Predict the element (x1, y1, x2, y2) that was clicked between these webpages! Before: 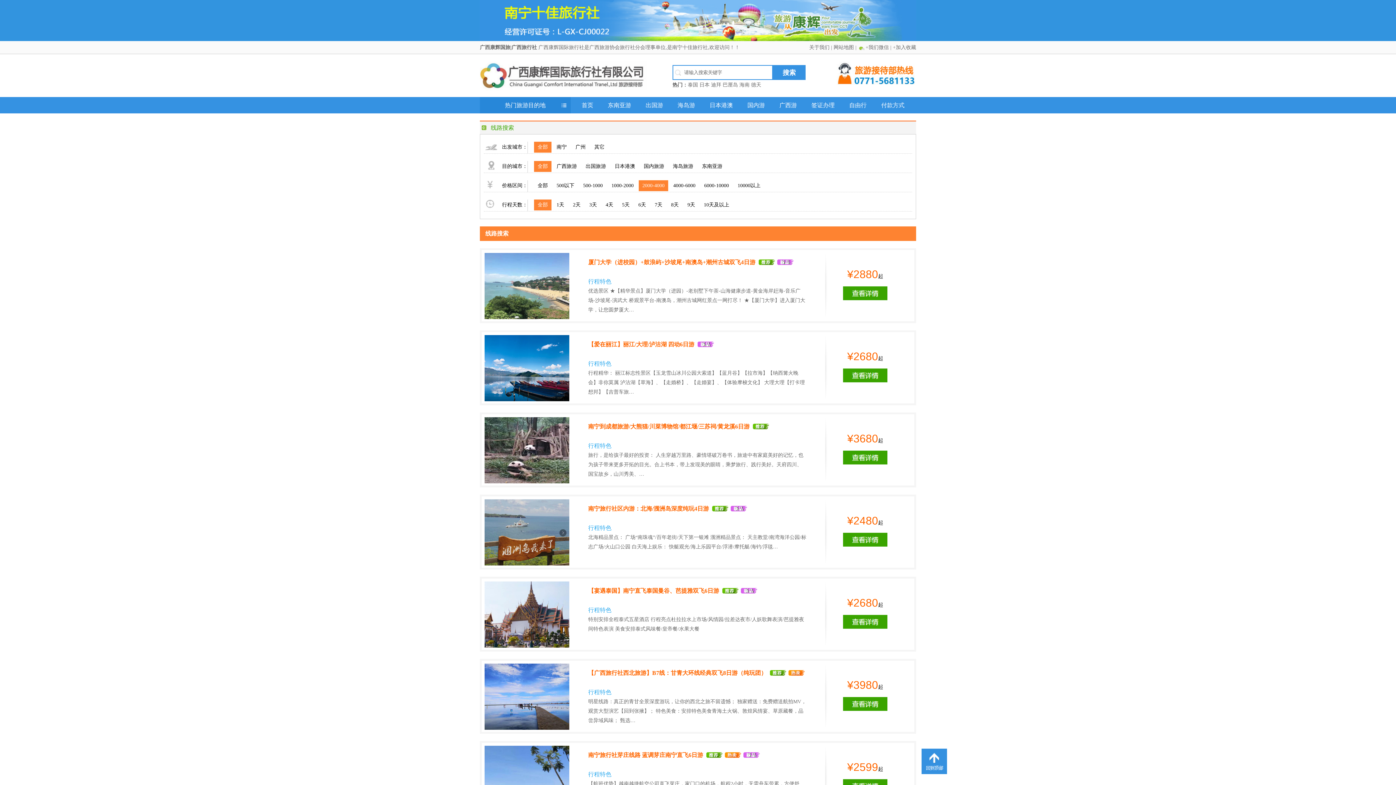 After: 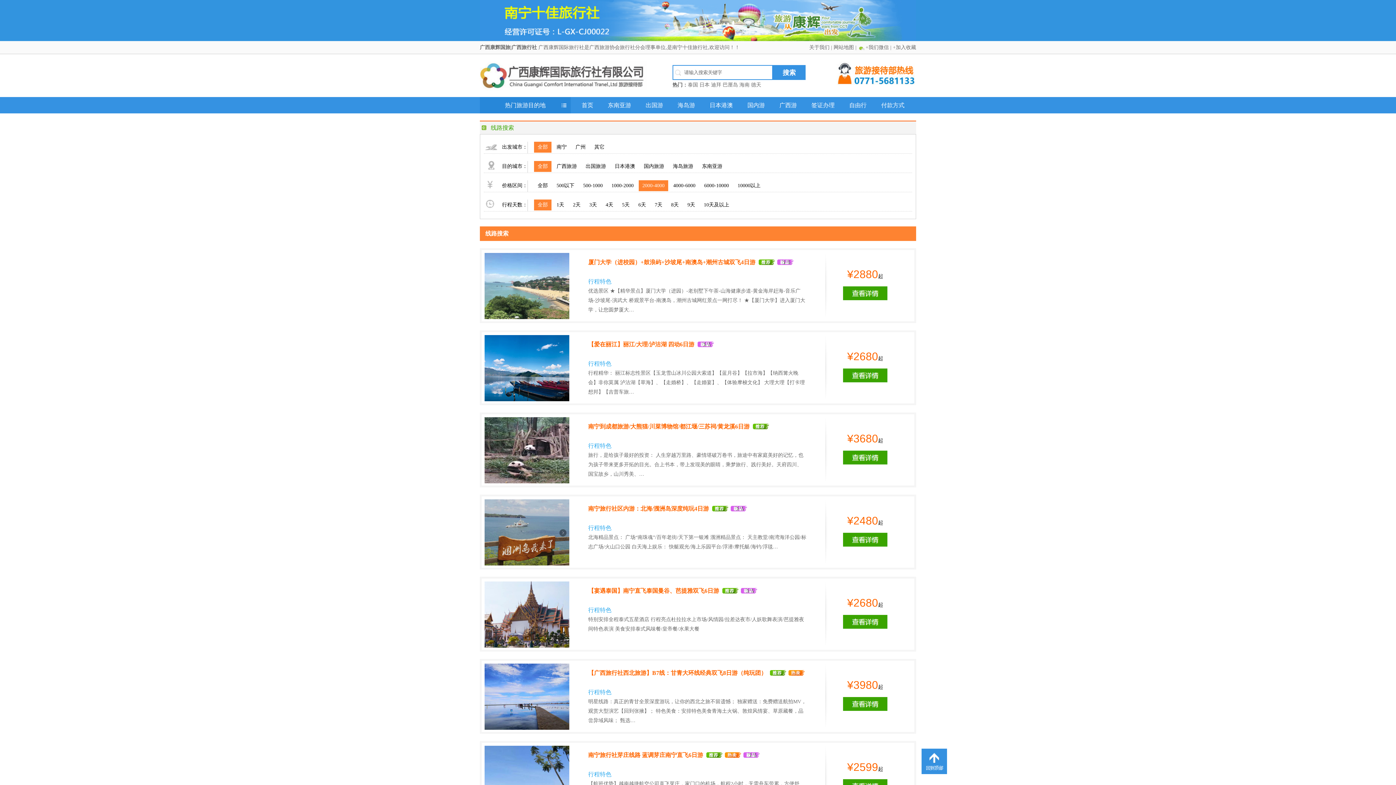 Action: bbox: (836, 70, 916, 75)